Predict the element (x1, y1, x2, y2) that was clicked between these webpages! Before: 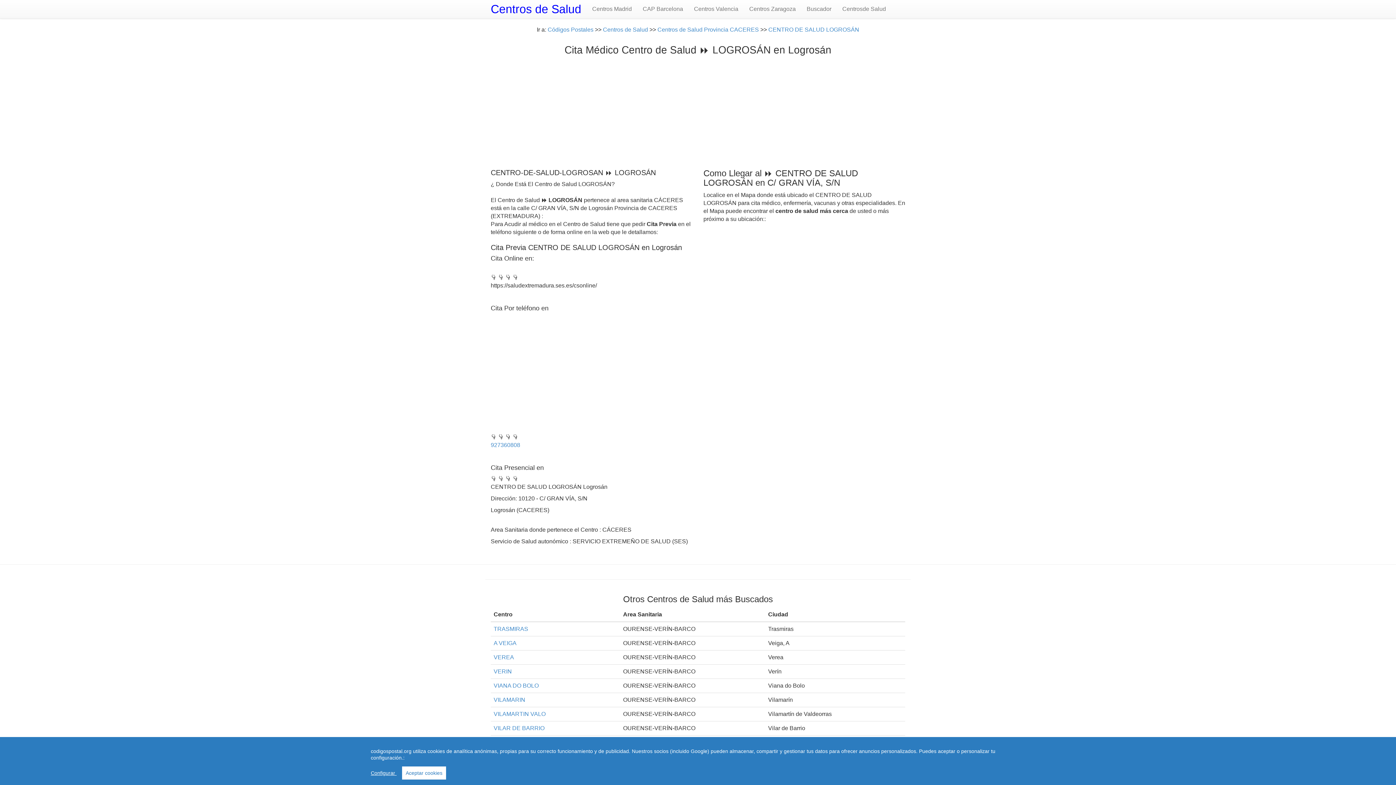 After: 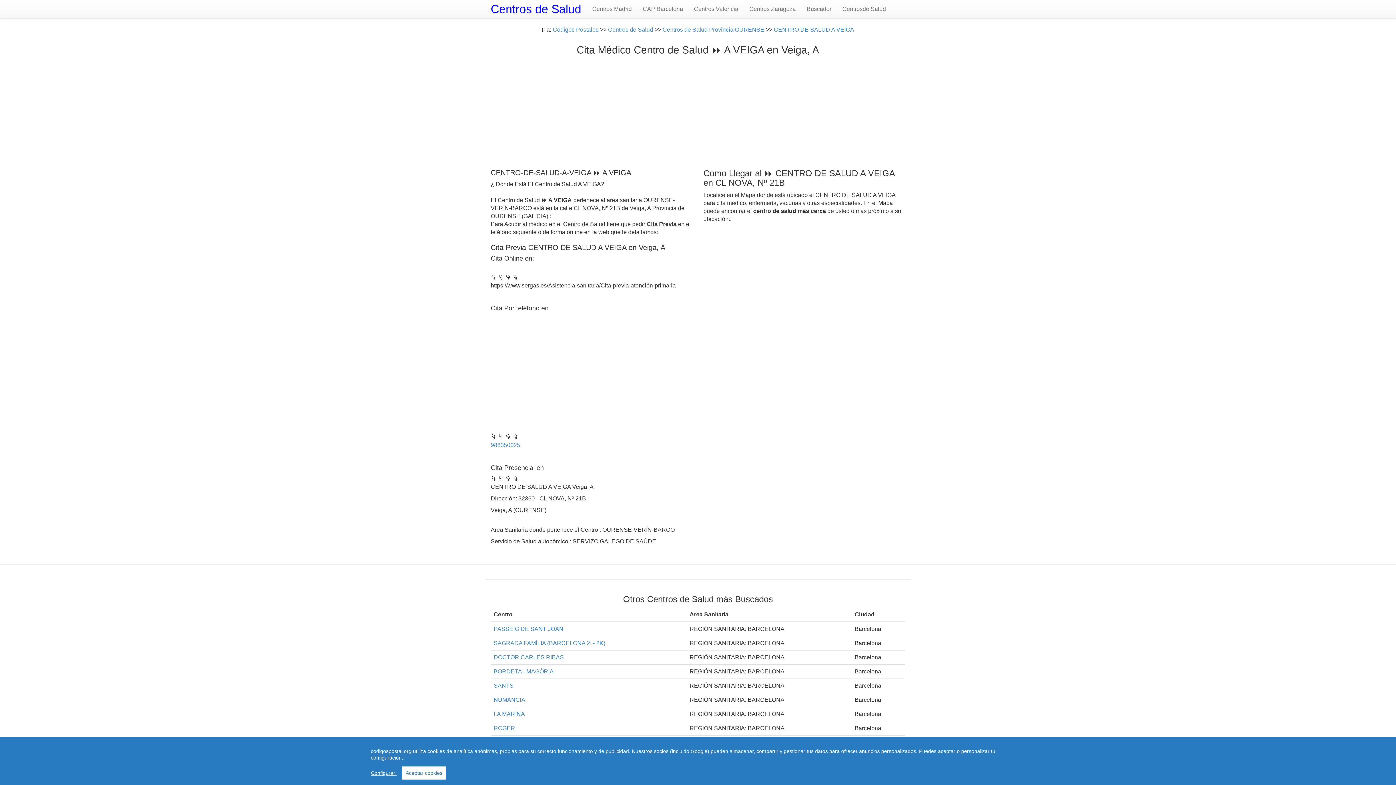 Action: label: A VEIGA bbox: (493, 640, 516, 646)